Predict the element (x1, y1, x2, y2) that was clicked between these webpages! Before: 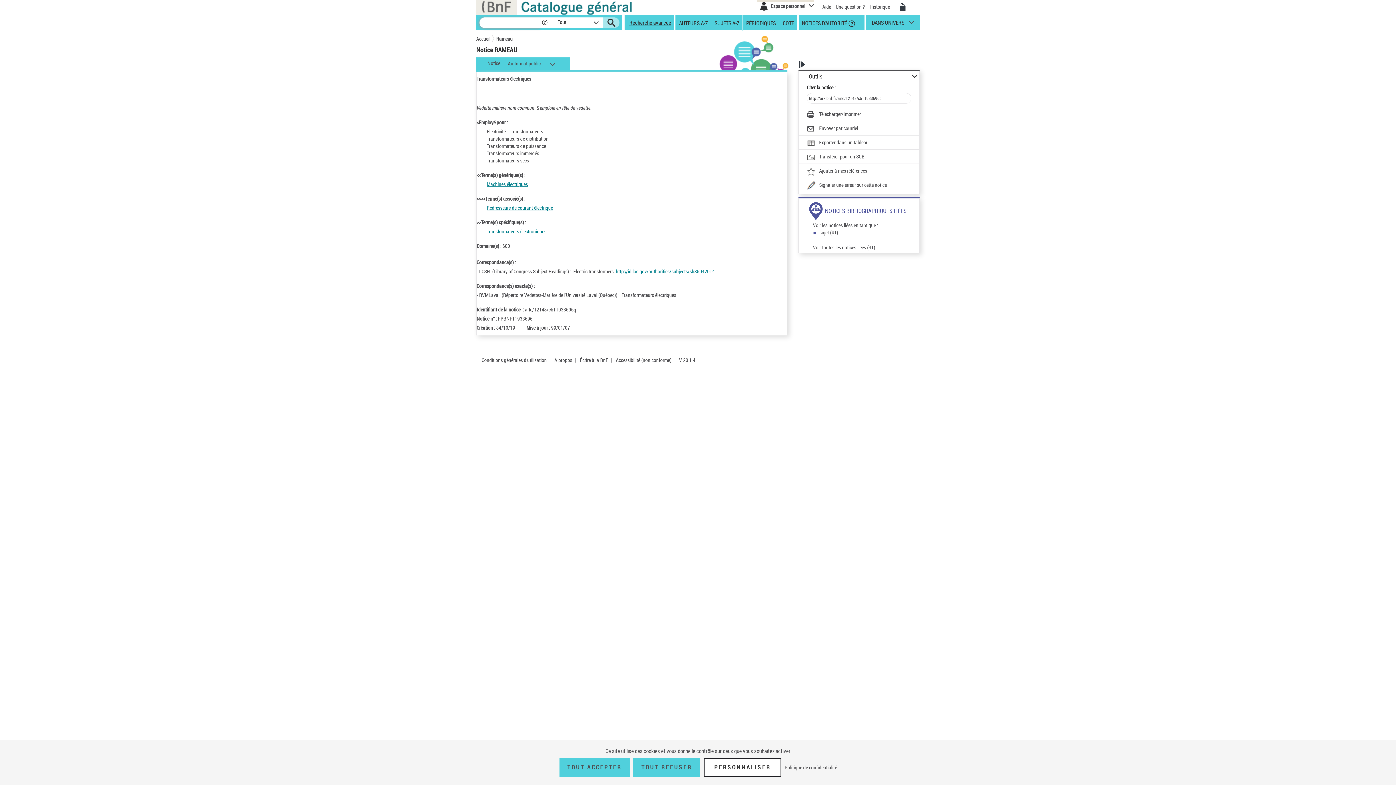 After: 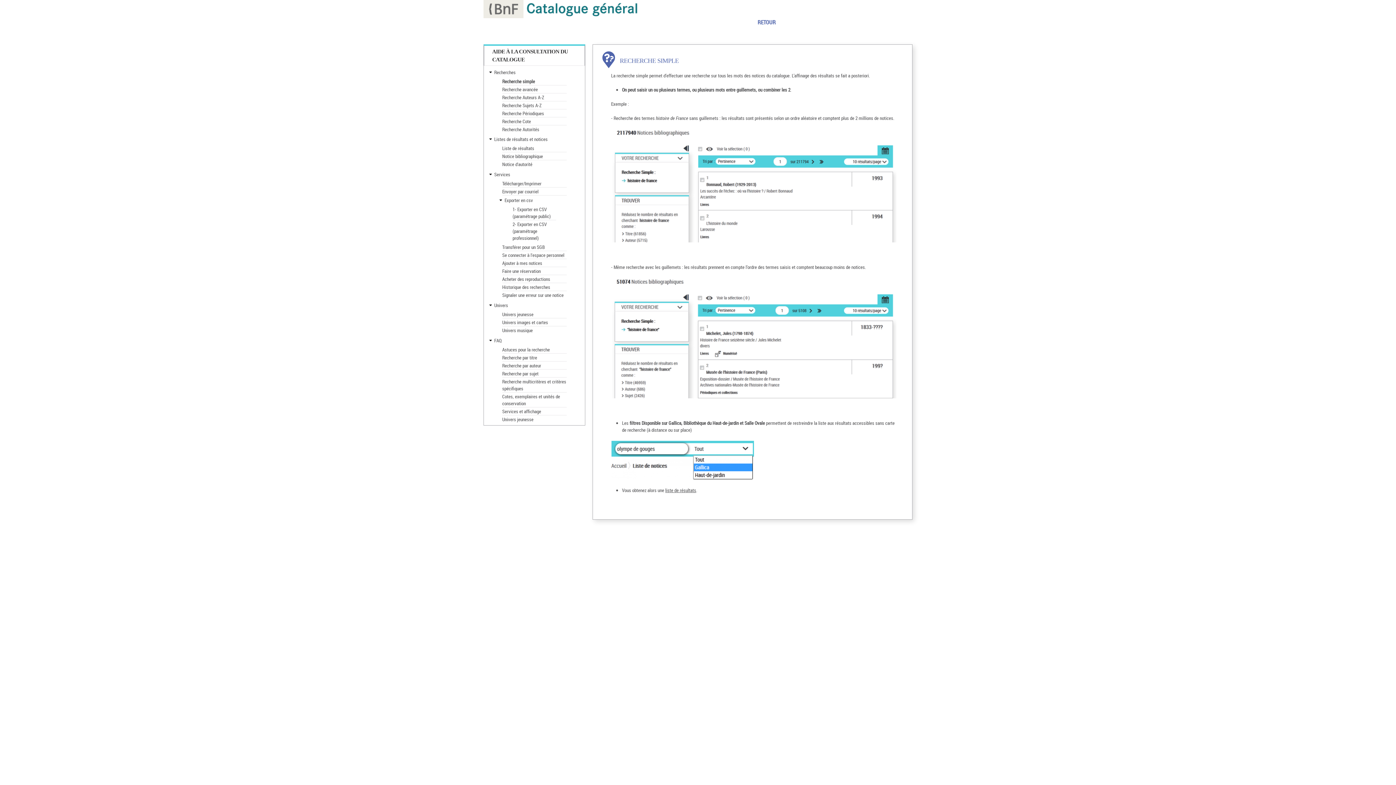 Action: bbox: (822, 3, 832, 10) label: Aide 
Aide à la consultation du catalogue